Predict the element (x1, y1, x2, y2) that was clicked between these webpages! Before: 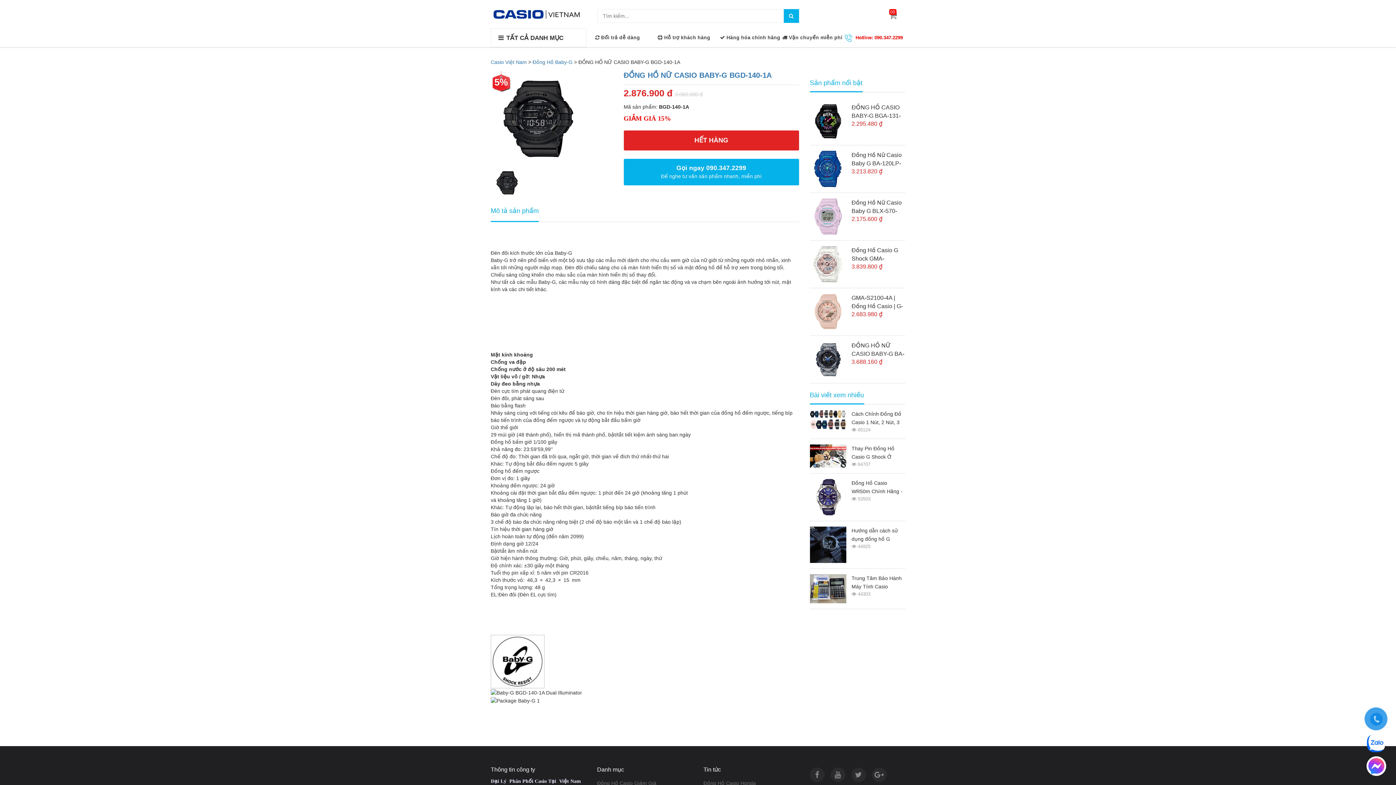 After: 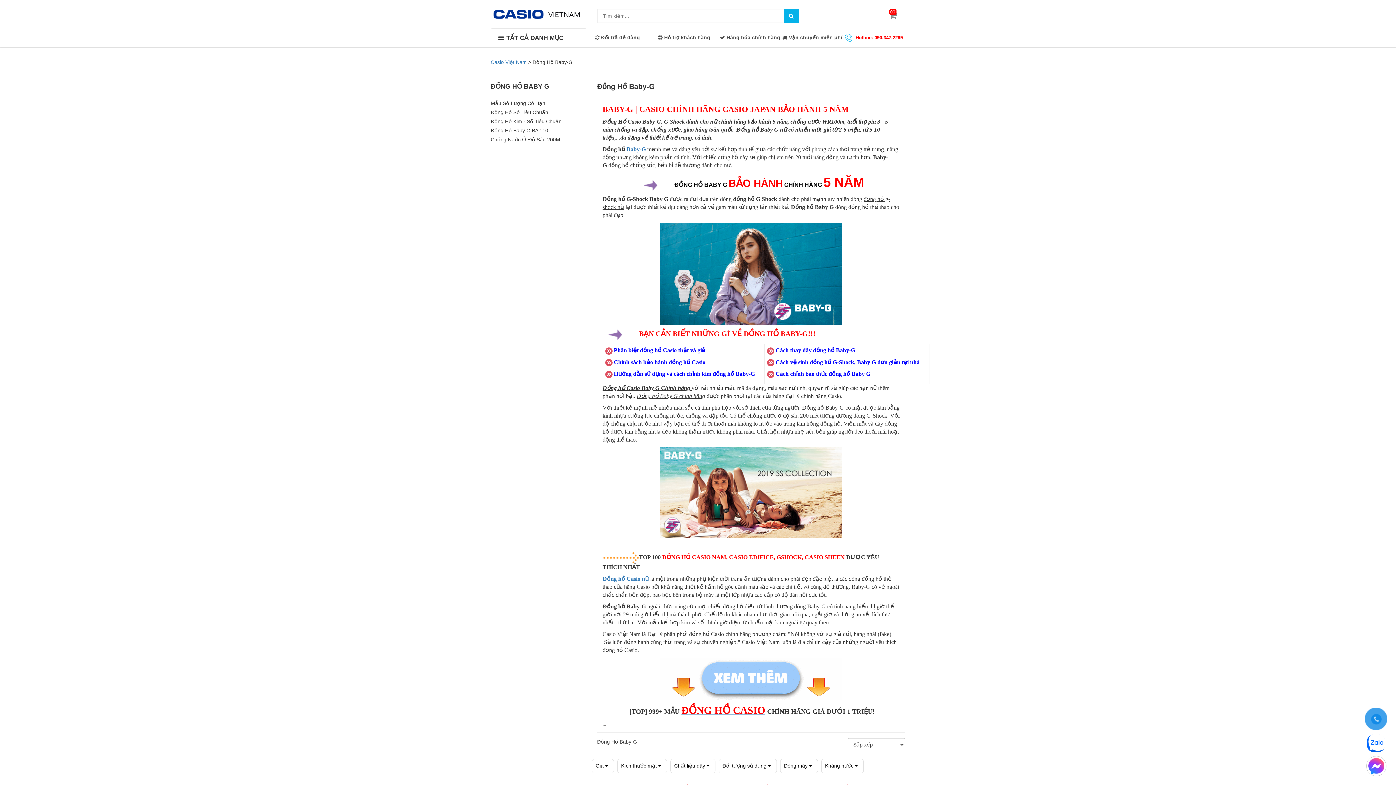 Action: bbox: (532, 59, 572, 65) label: Đồng Hồ Baby-G